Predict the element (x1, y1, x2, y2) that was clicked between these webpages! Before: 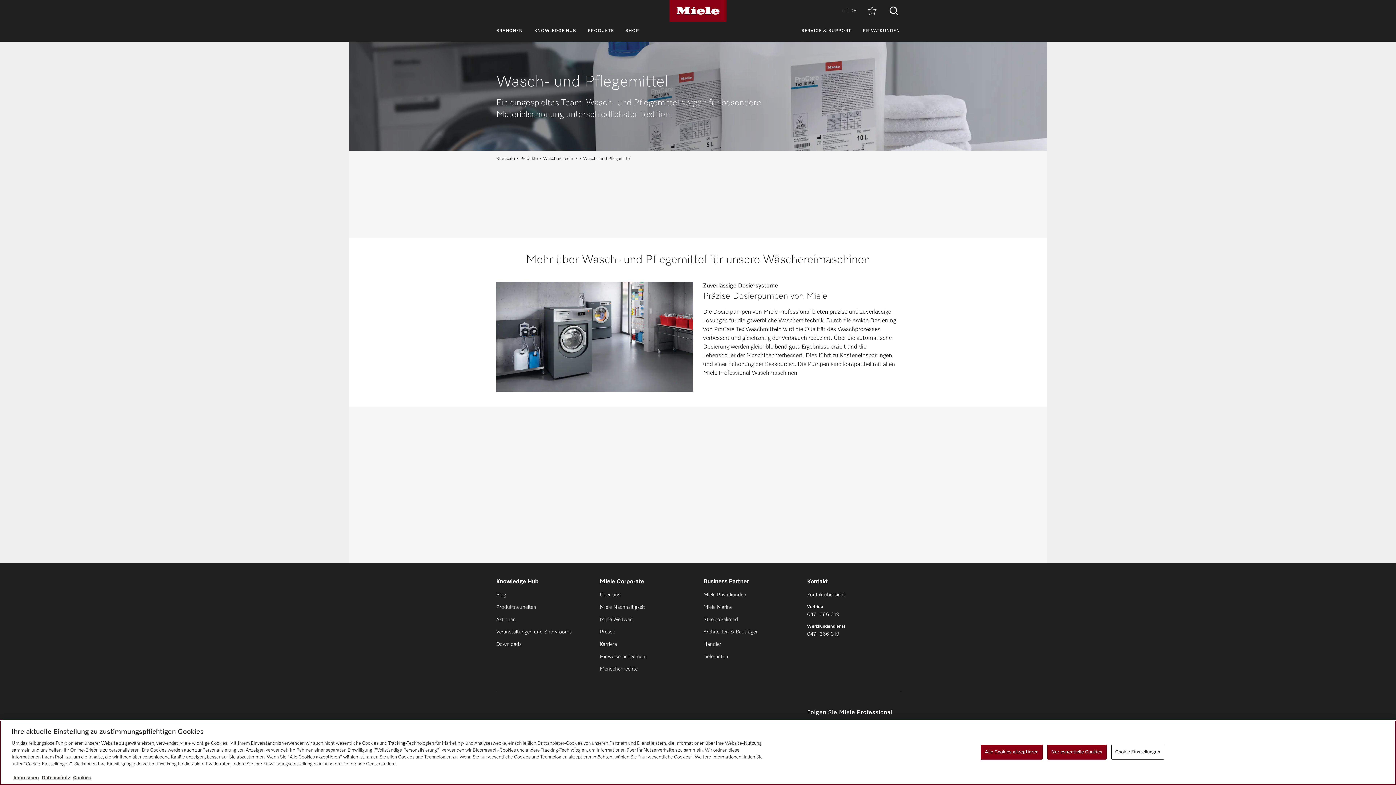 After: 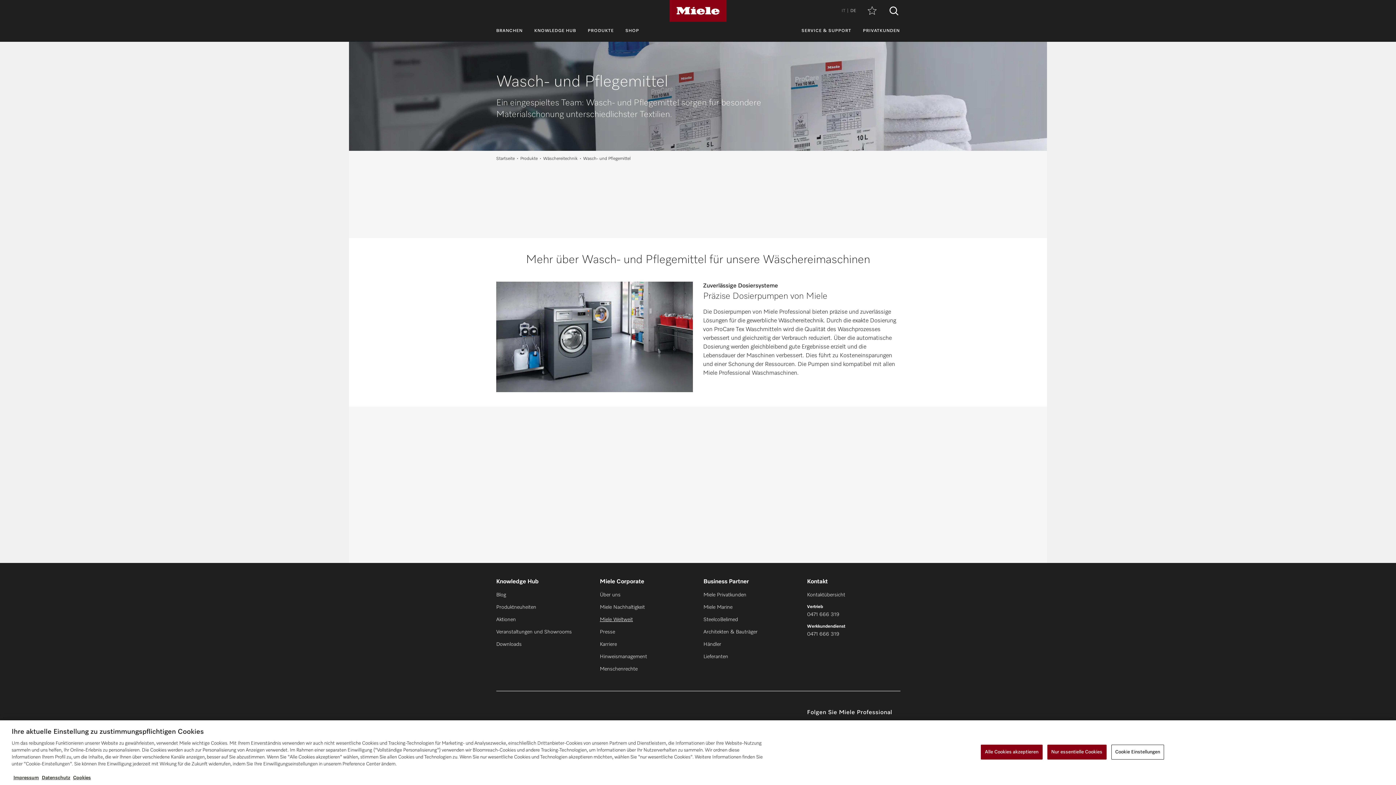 Action: bbox: (600, 617, 633, 622) label: Miele Weltweit